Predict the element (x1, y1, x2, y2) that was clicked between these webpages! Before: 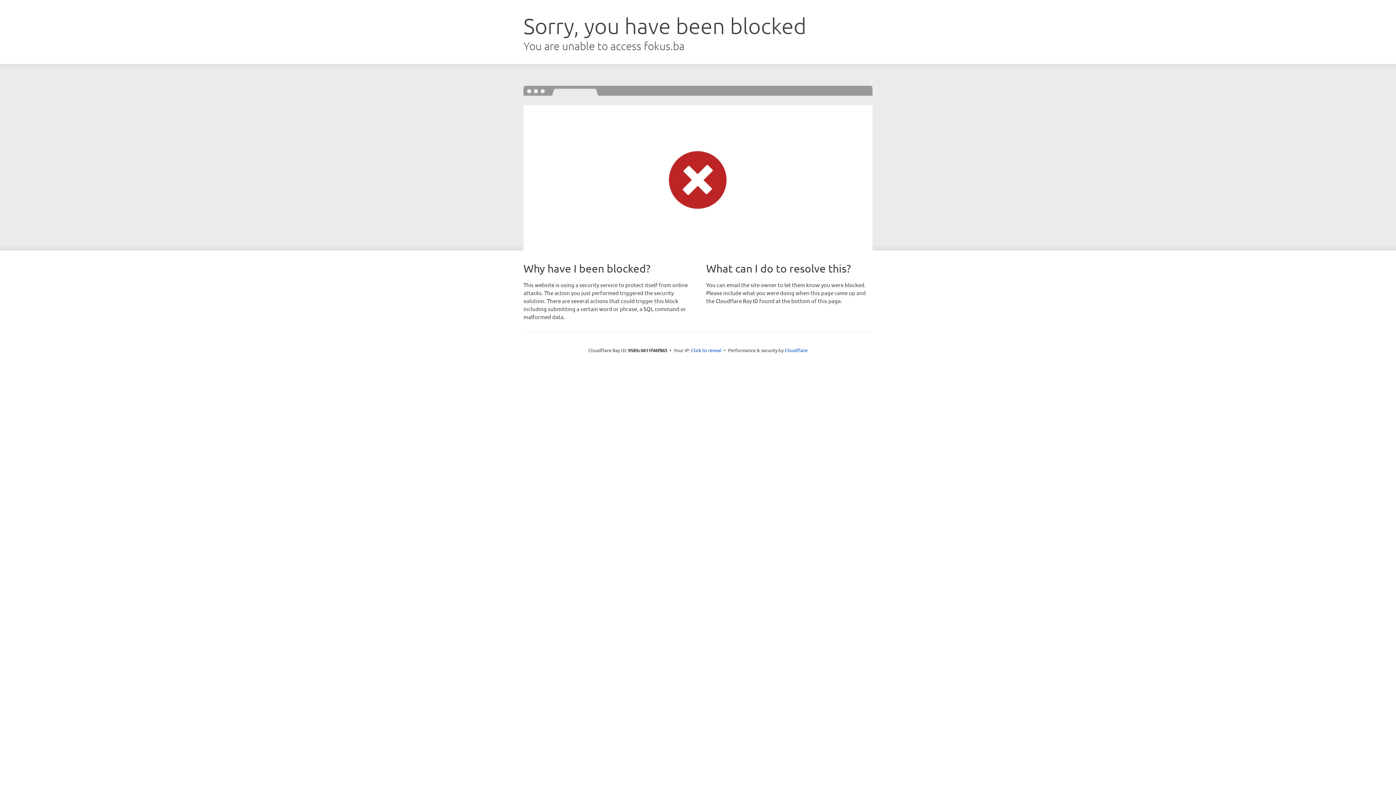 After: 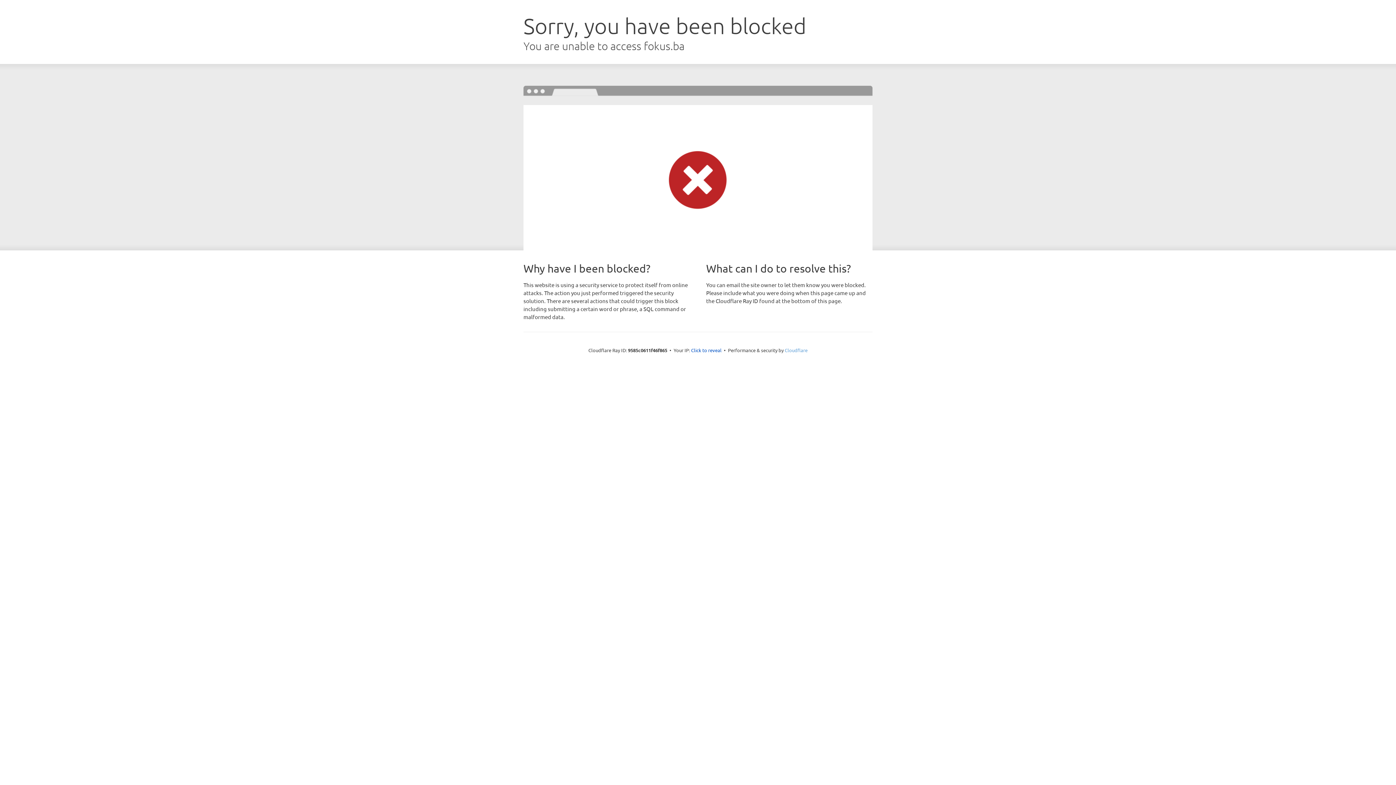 Action: bbox: (784, 347, 807, 353) label: Cloudflare